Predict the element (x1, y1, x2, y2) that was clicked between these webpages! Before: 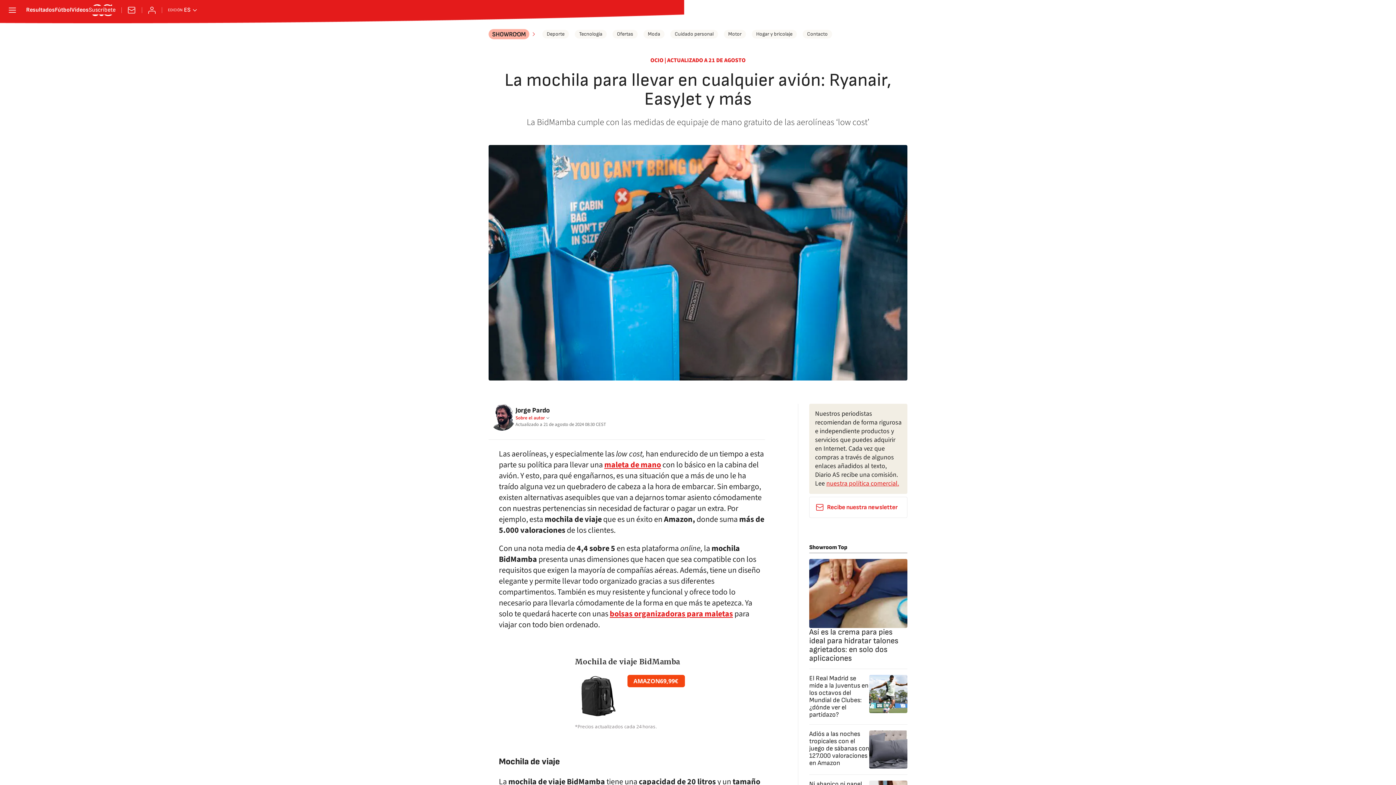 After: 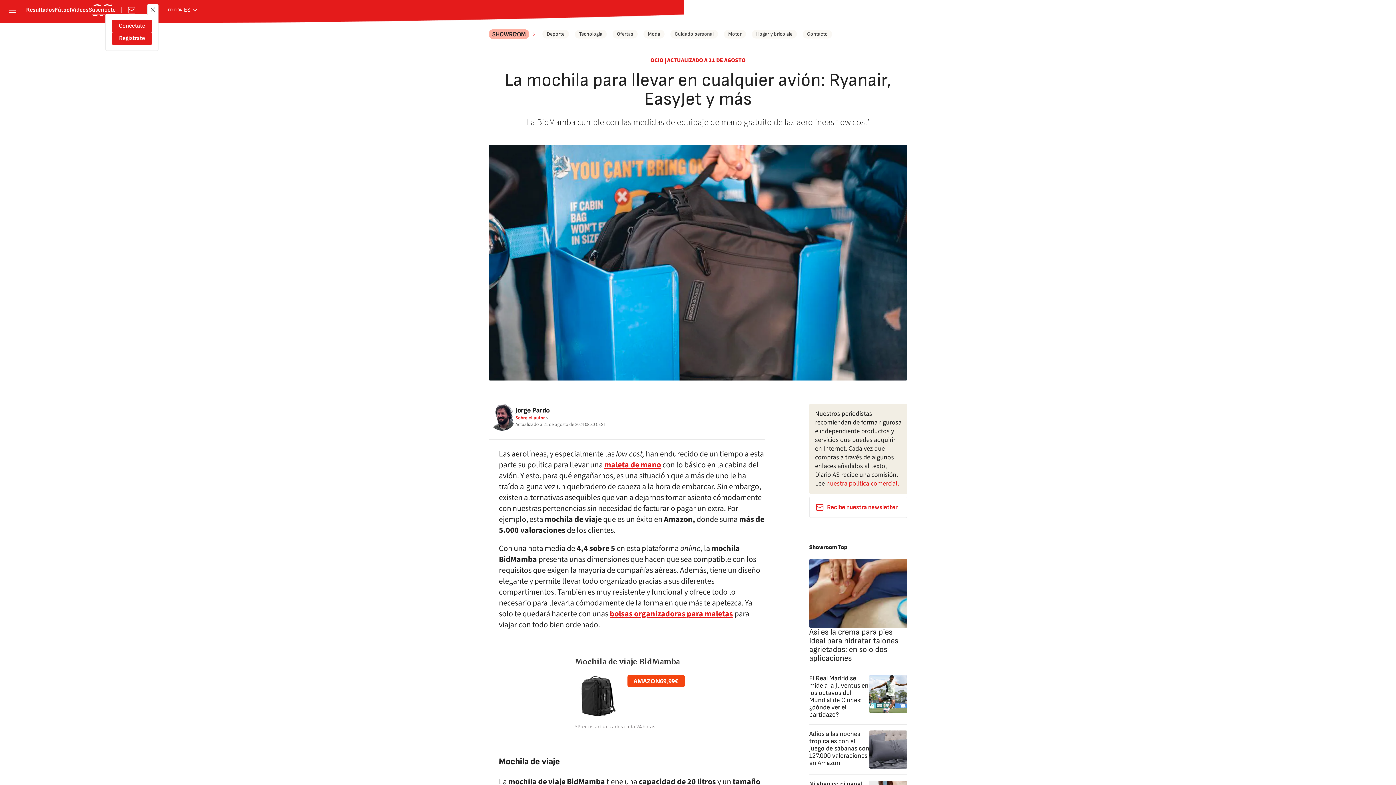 Action: label: Conéctate bbox: (147, 5, 156, 14)